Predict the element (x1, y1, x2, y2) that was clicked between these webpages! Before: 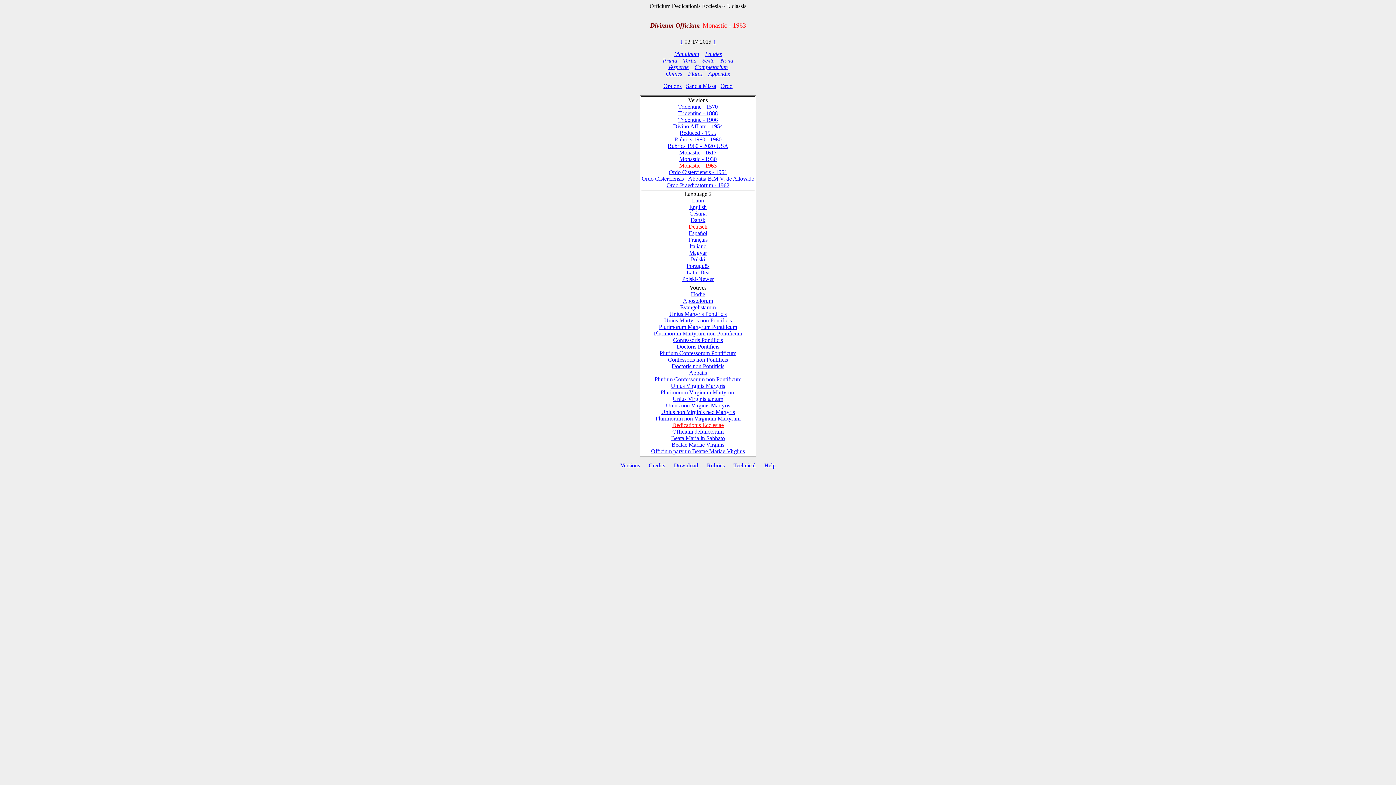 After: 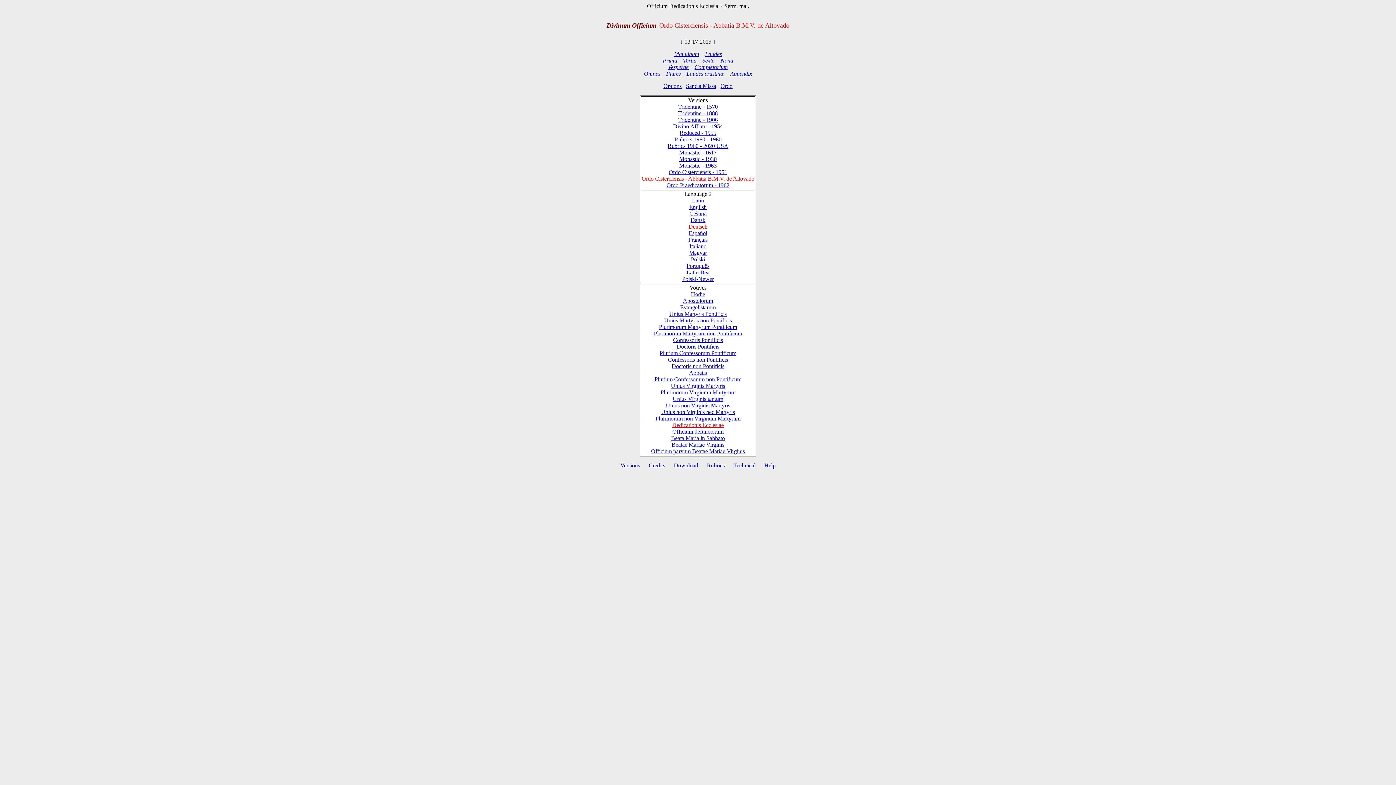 Action: bbox: (641, 175, 754, 181) label: Ordo Cisterciensis - Abbatia B.M.V. de Altovado